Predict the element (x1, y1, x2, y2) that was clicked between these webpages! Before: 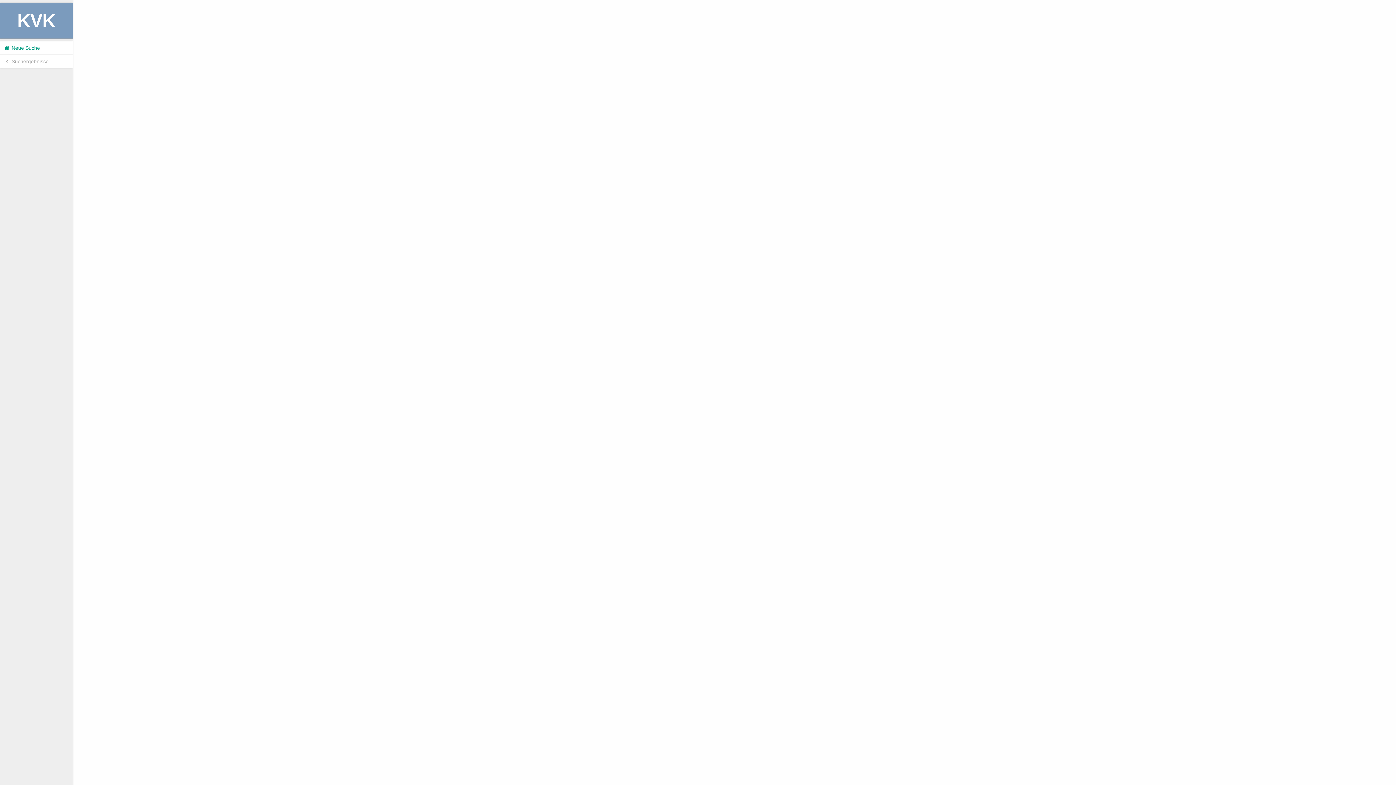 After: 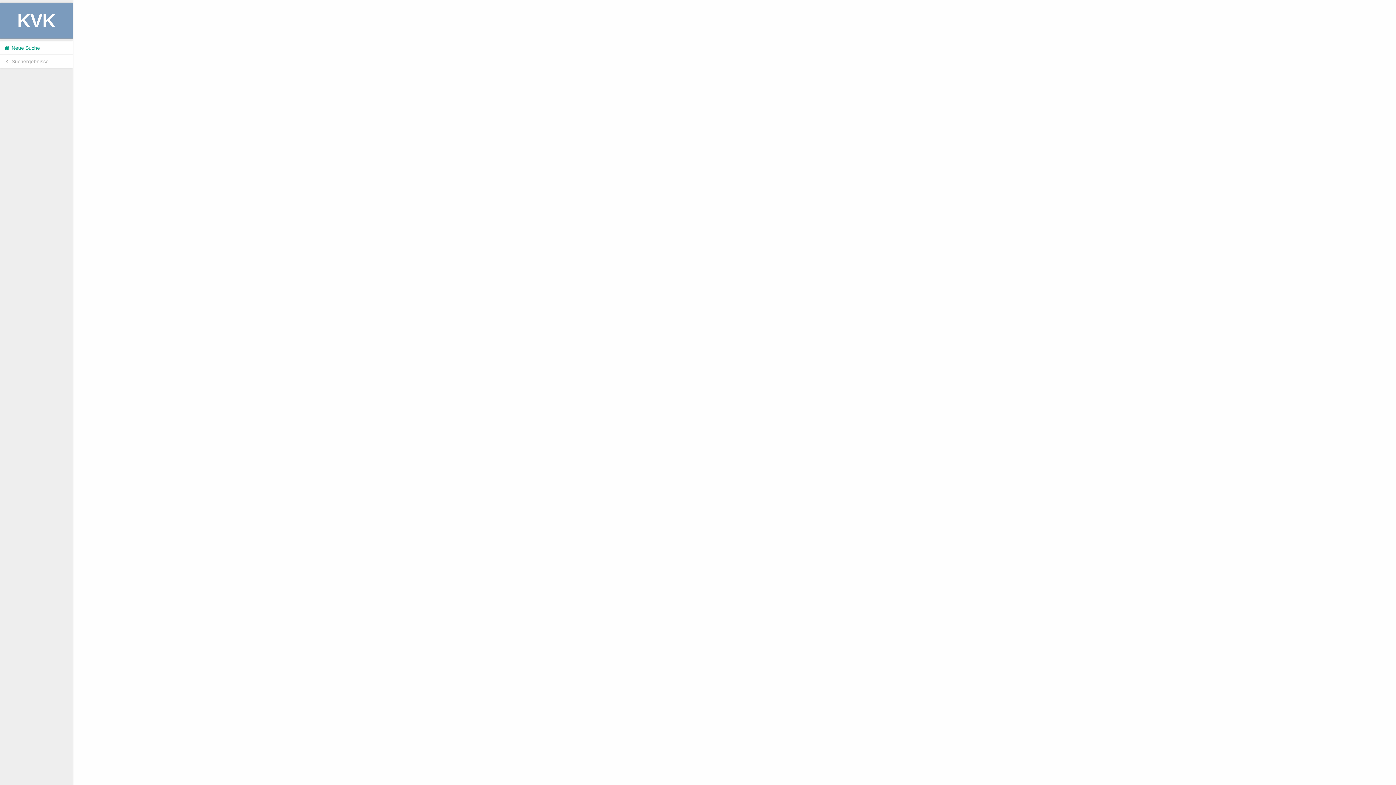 Action: label:  Suchergebnisse bbox: (0, 54, 72, 68)